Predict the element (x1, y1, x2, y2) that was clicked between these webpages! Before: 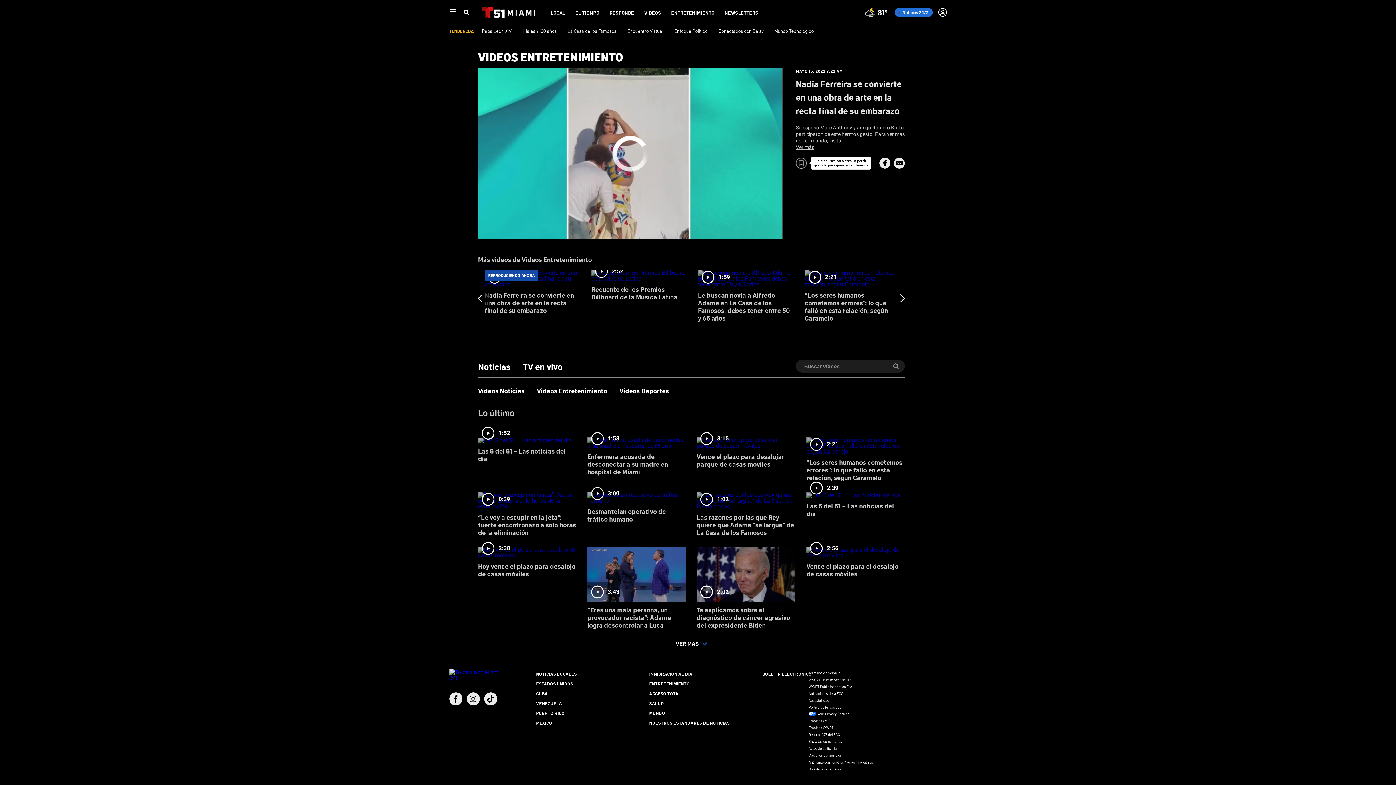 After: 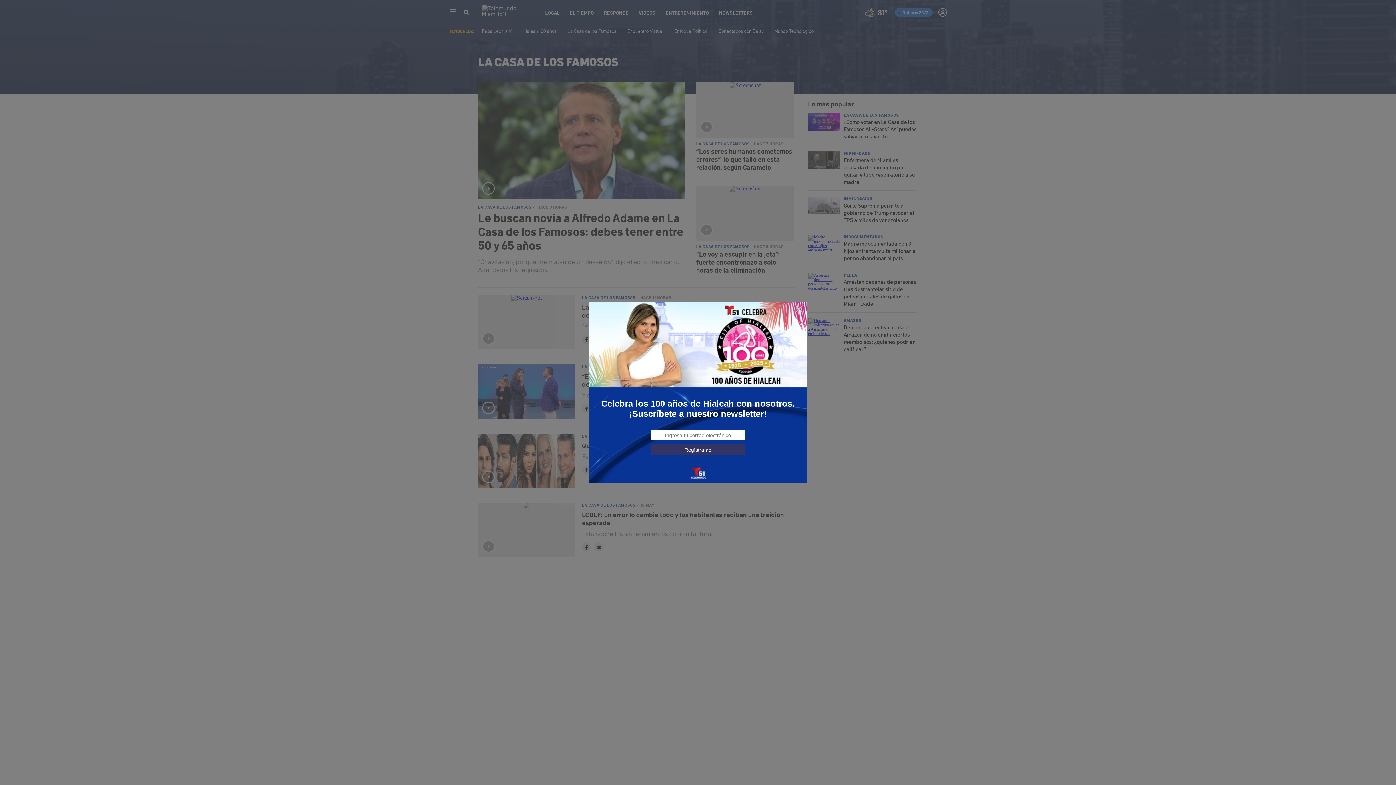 Action: label: La Casa de los Famosos bbox: (567, 27, 616, 33)